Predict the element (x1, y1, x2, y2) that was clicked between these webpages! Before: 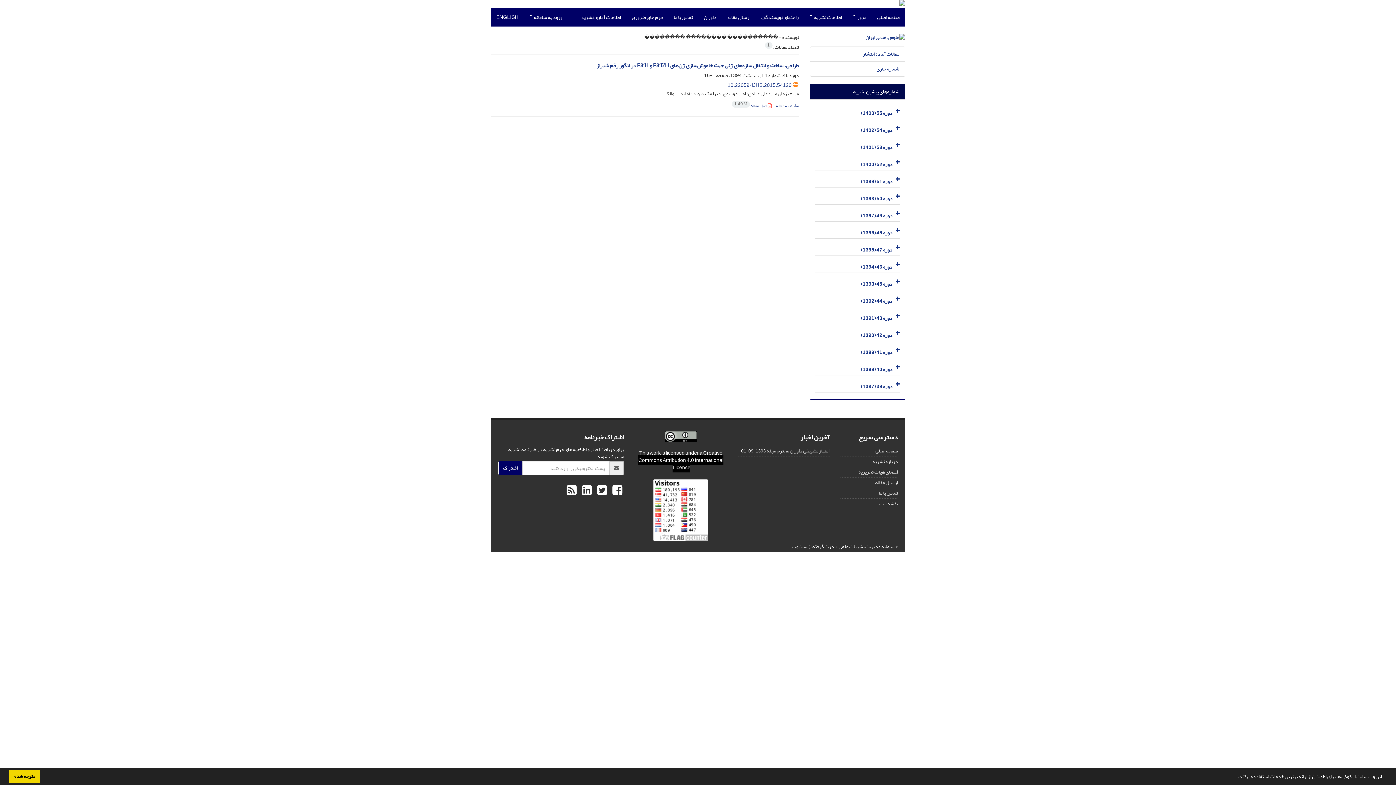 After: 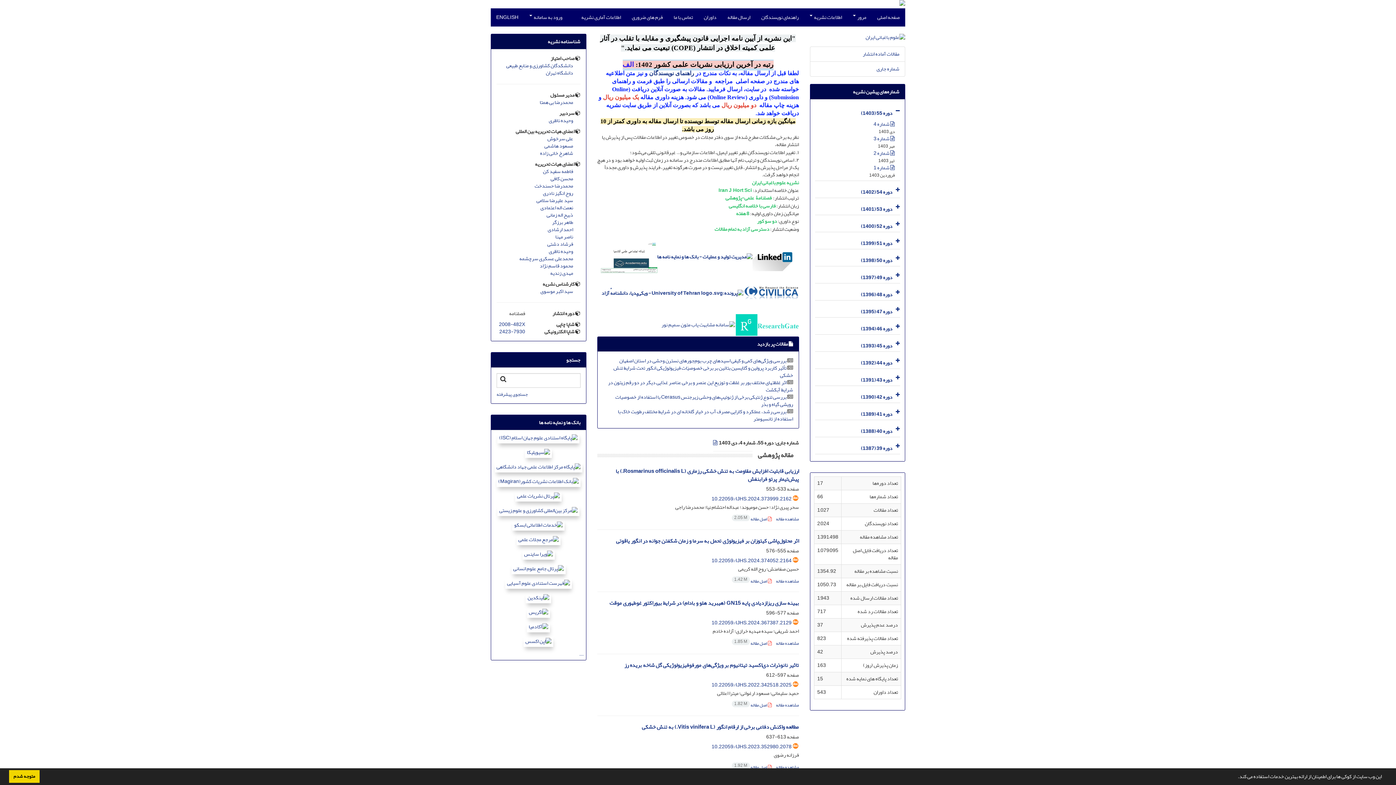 Action: label: صفحه اصلی bbox: (875, 446, 898, 455)